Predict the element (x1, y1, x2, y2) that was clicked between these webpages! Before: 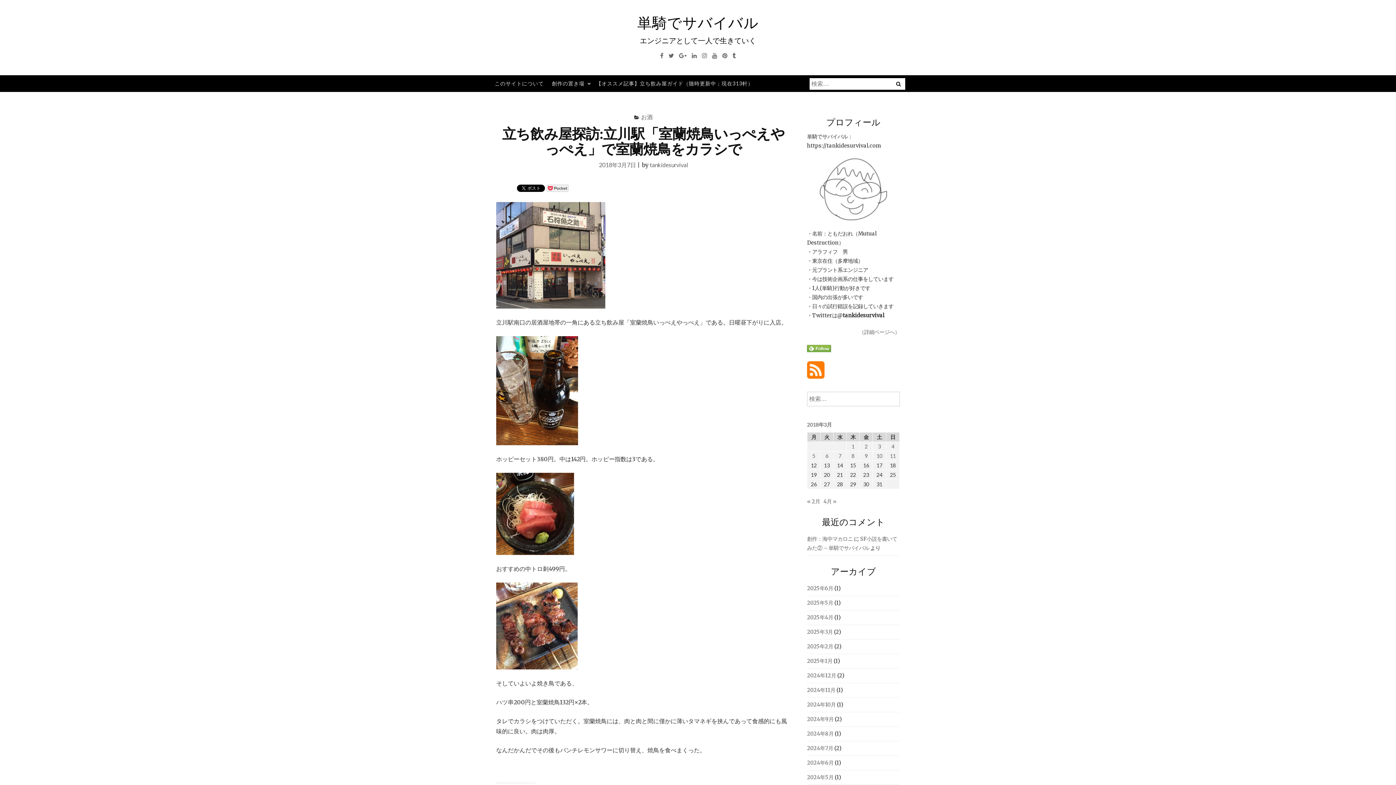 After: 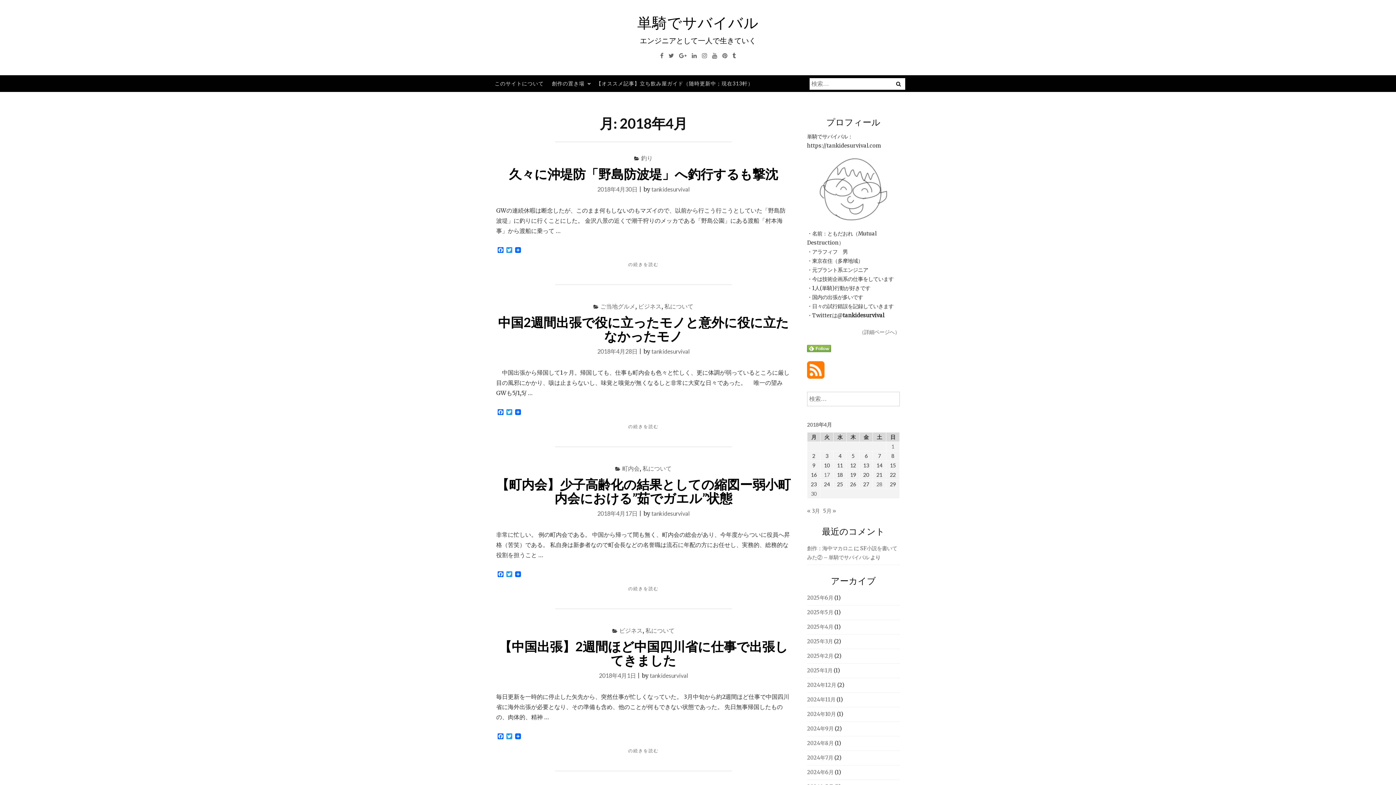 Action: label: 4月 » bbox: (823, 498, 836, 505)